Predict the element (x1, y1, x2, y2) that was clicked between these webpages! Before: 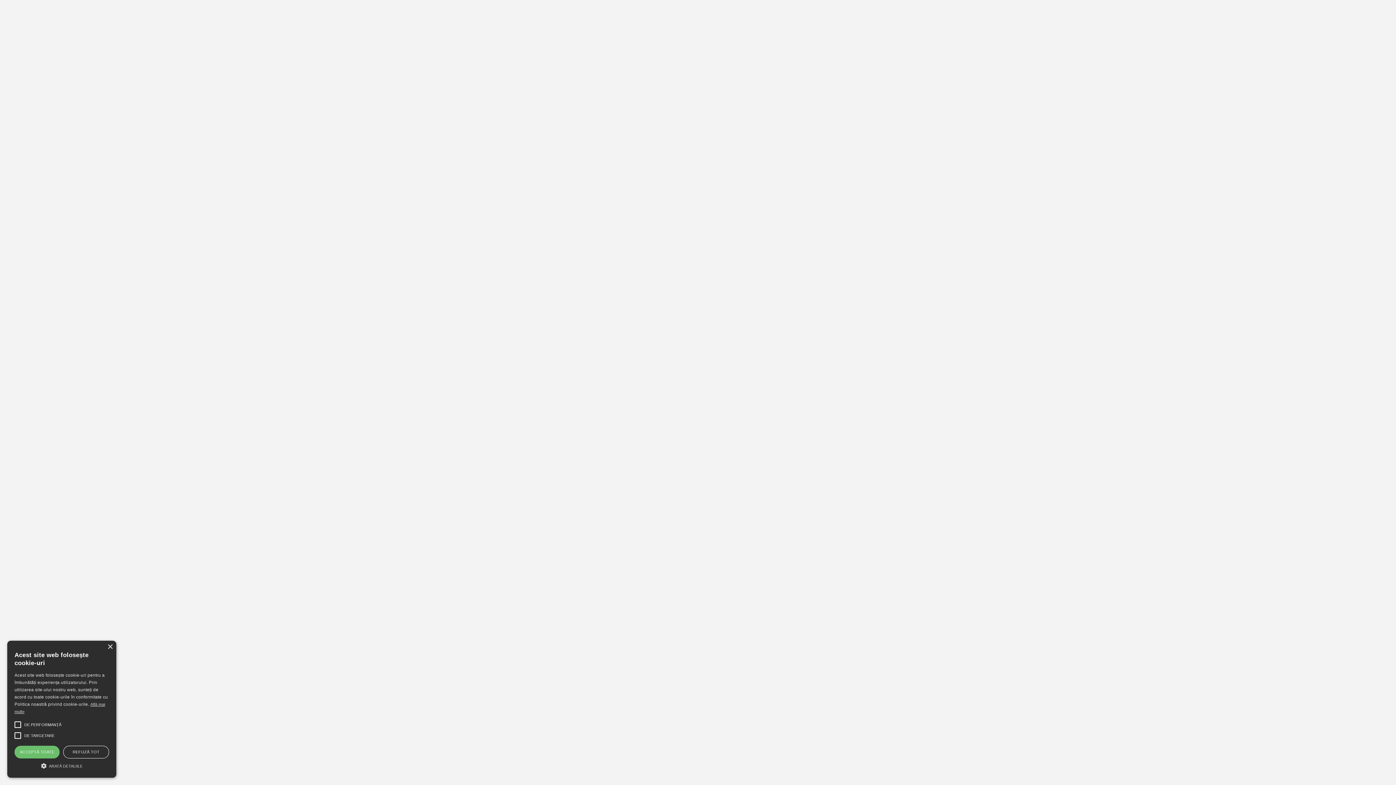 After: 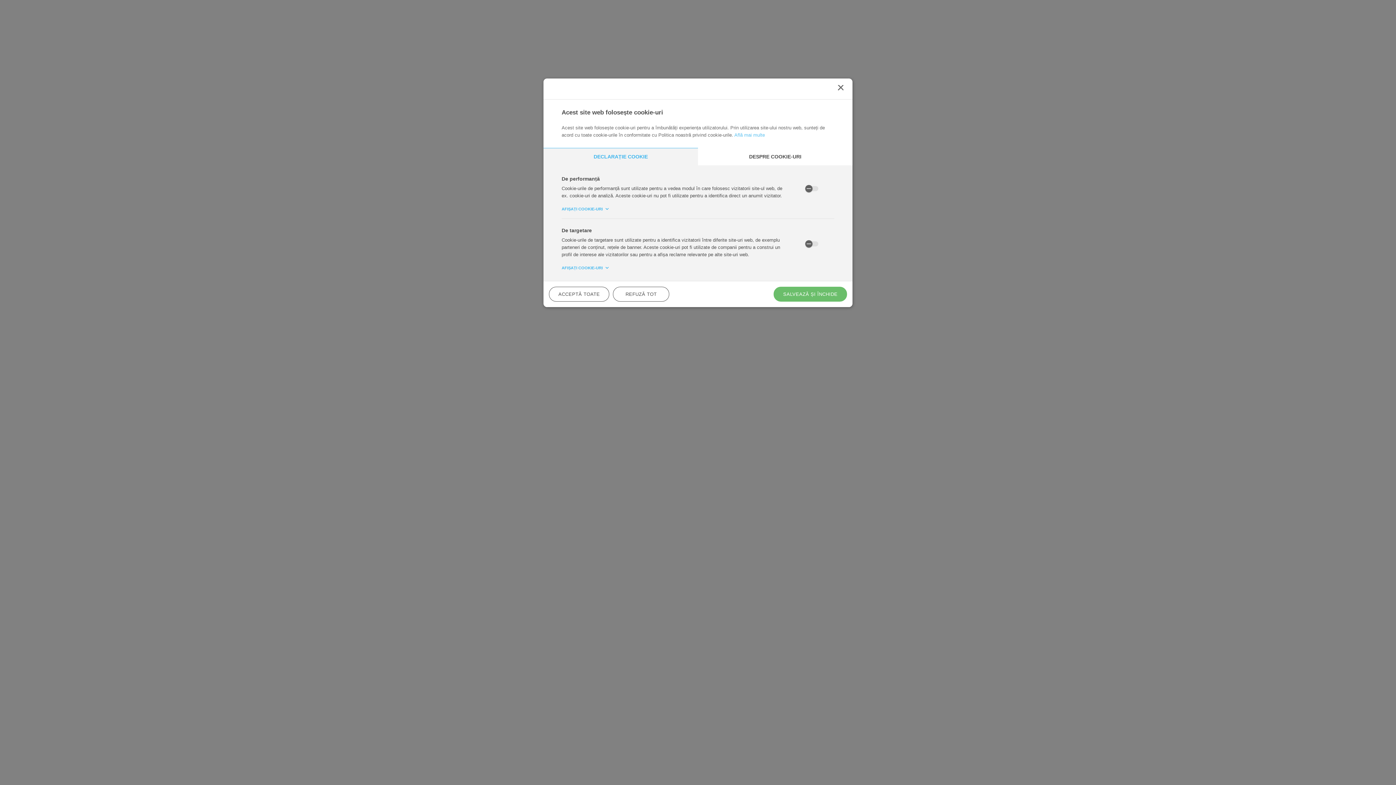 Action: label:  ARATĂ DETALIILE bbox: (14, 762, 109, 768)